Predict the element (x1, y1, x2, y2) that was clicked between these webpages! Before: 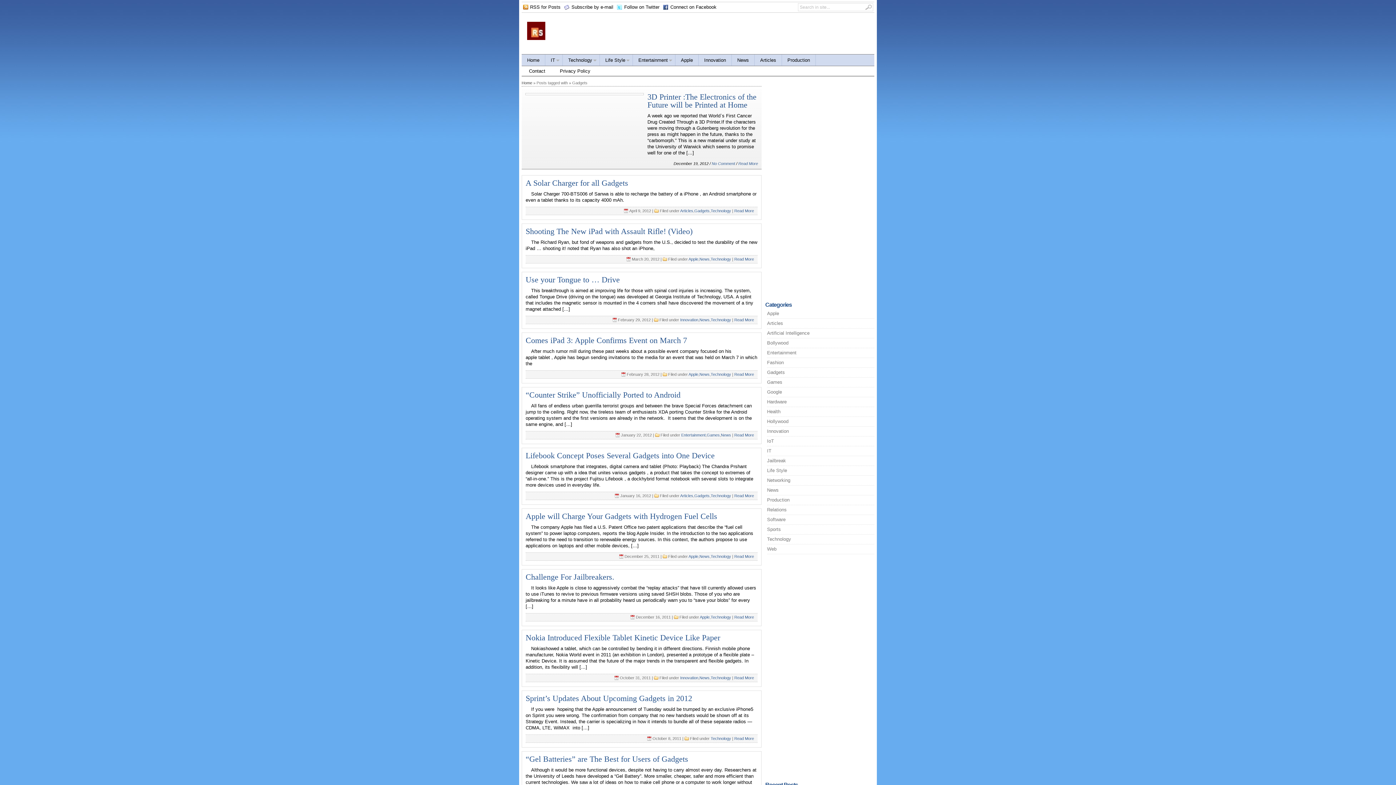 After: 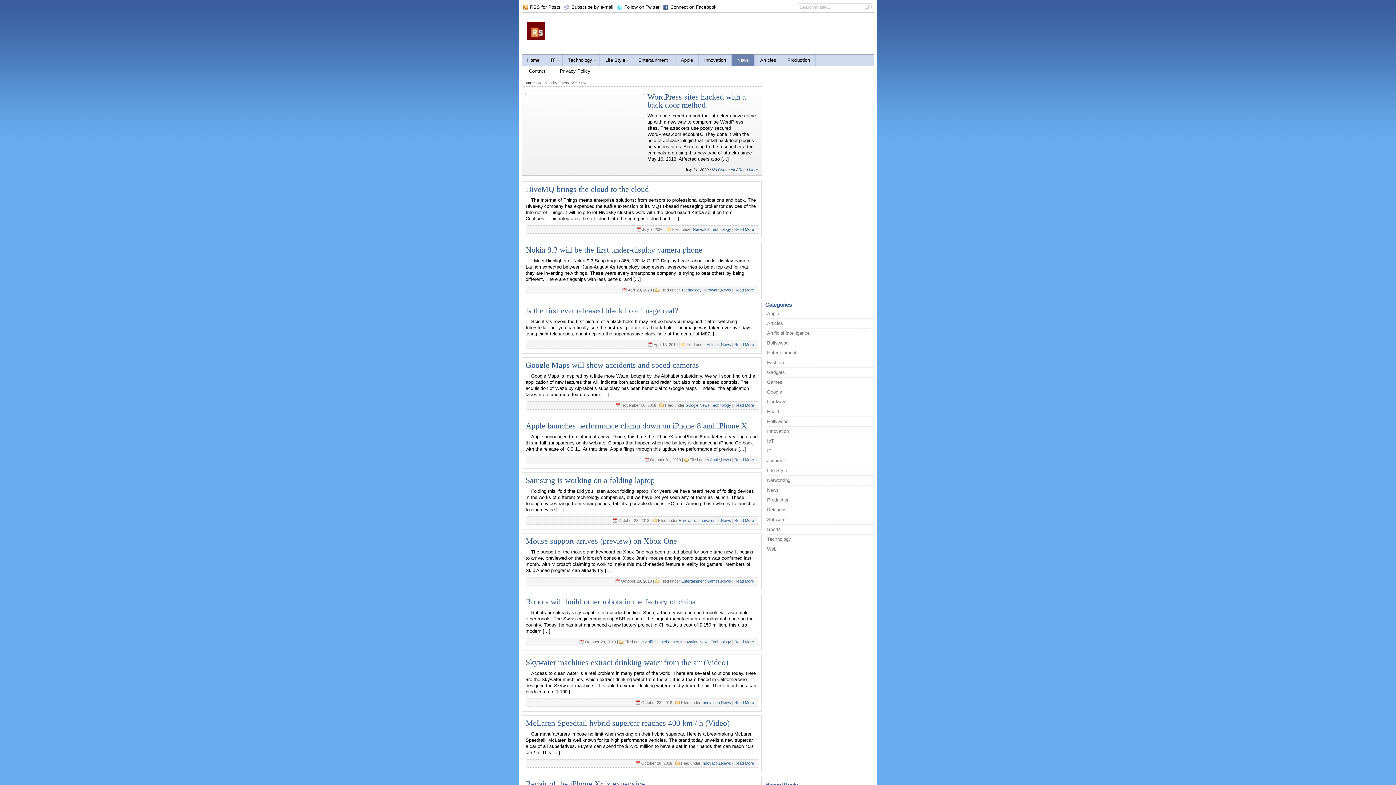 Action: label: News bbox: (721, 433, 731, 437)